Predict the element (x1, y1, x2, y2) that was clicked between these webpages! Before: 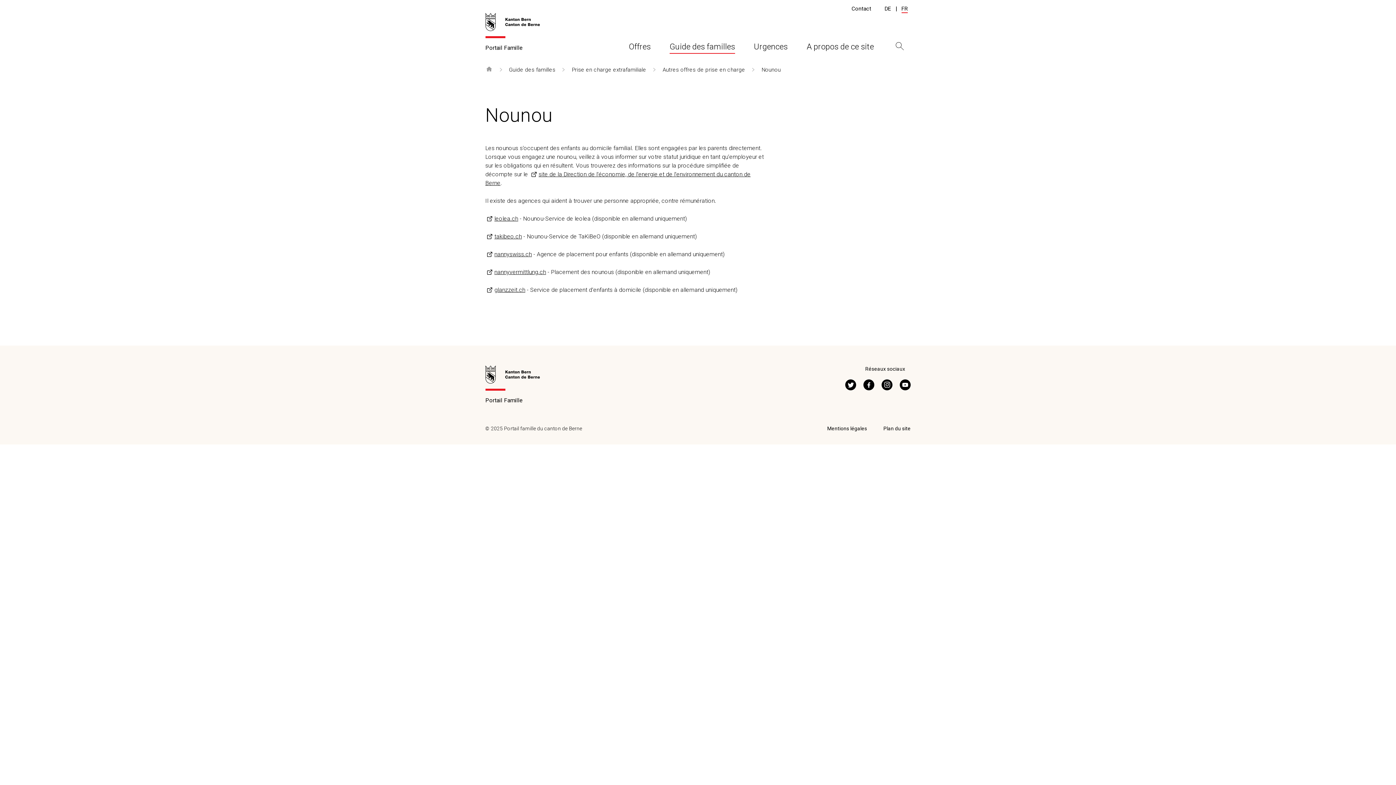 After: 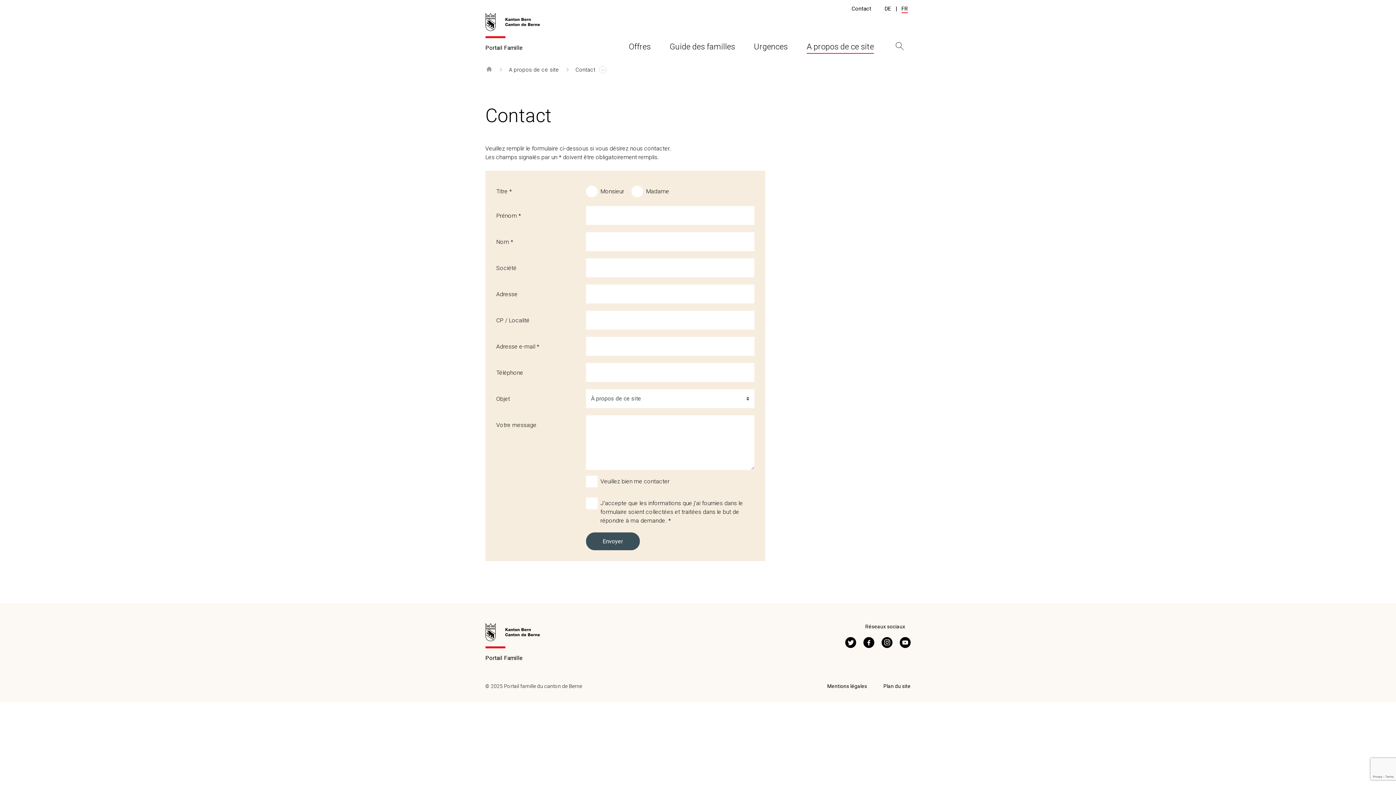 Action: label: Contact bbox: (851, 5, 871, 13)